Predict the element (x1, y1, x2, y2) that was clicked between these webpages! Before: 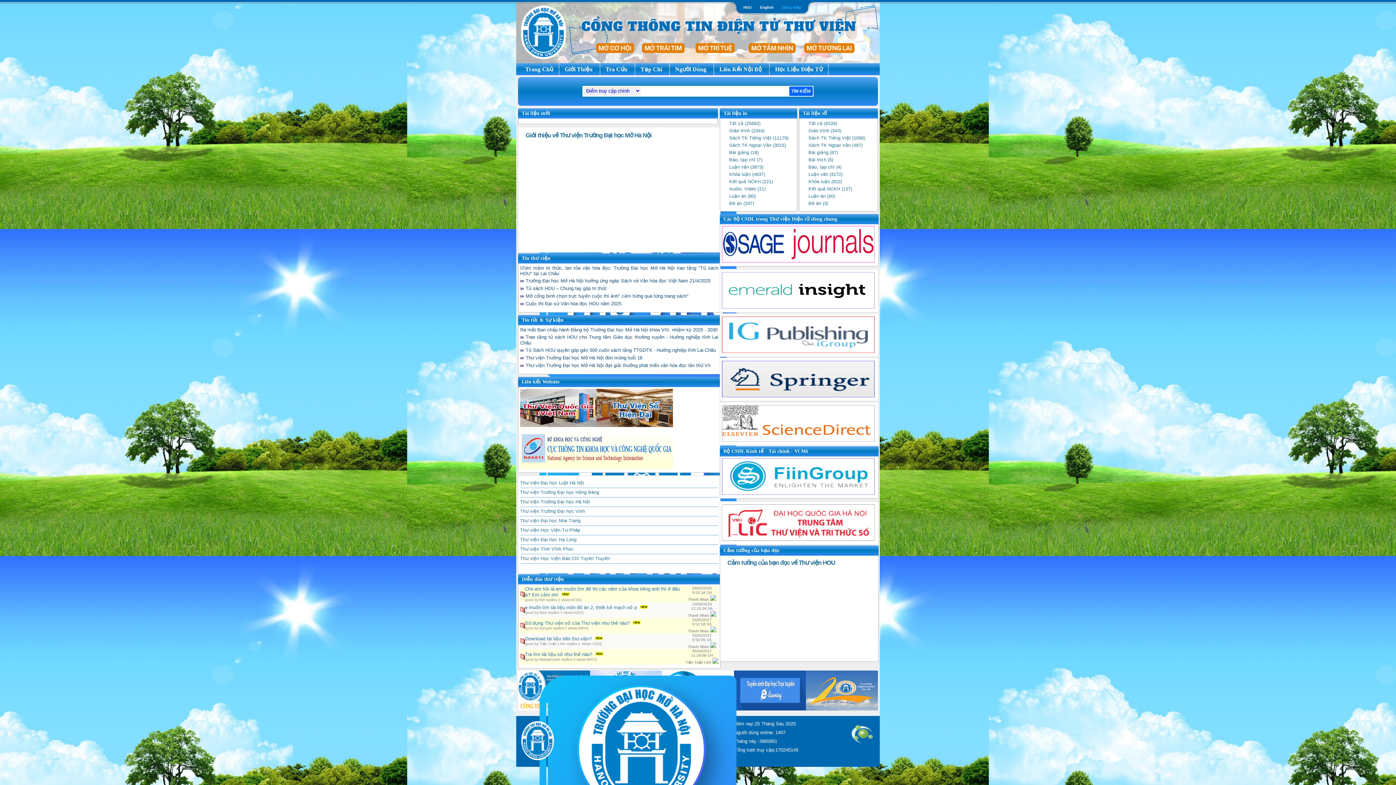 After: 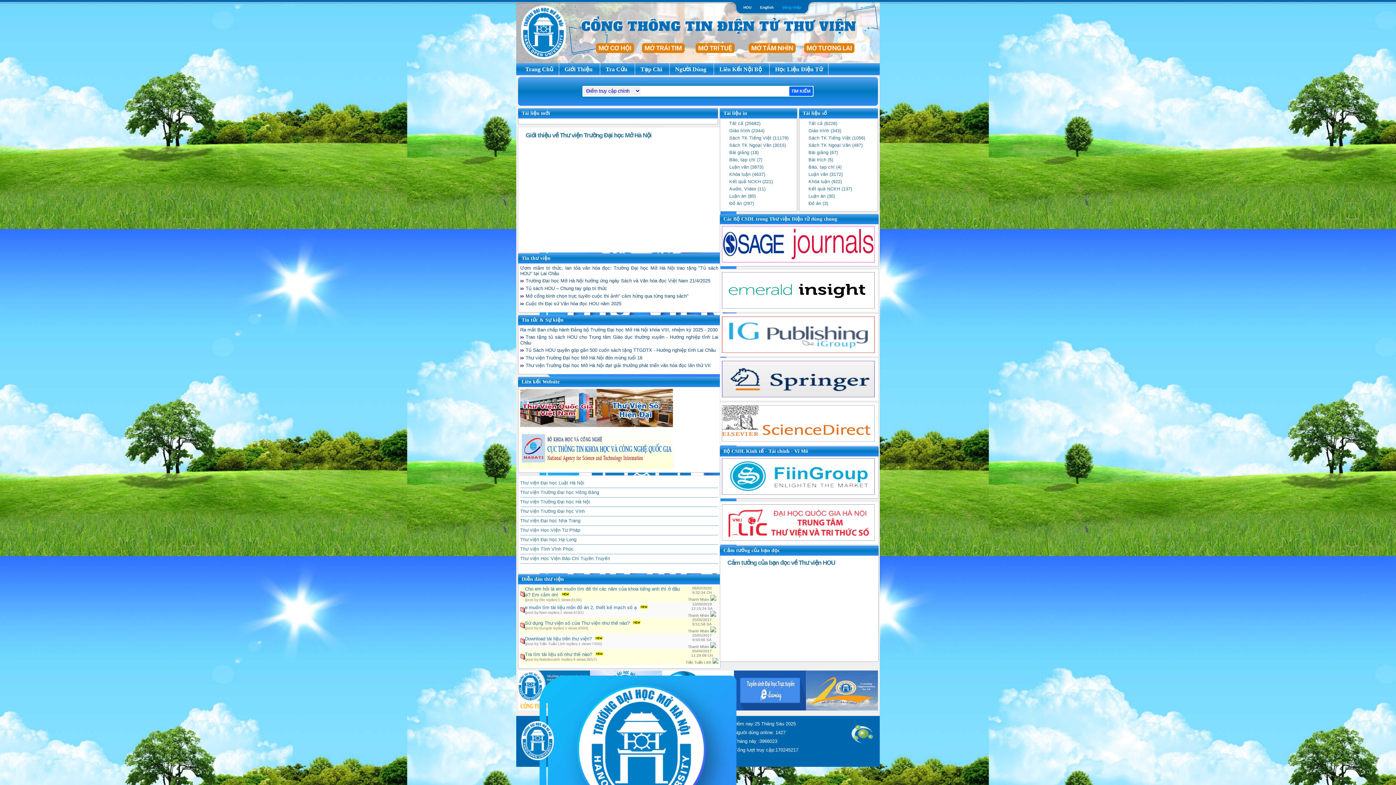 Action: bbox: (729, 142, 786, 148) label: Sách TK Ngoại Văn (3015)